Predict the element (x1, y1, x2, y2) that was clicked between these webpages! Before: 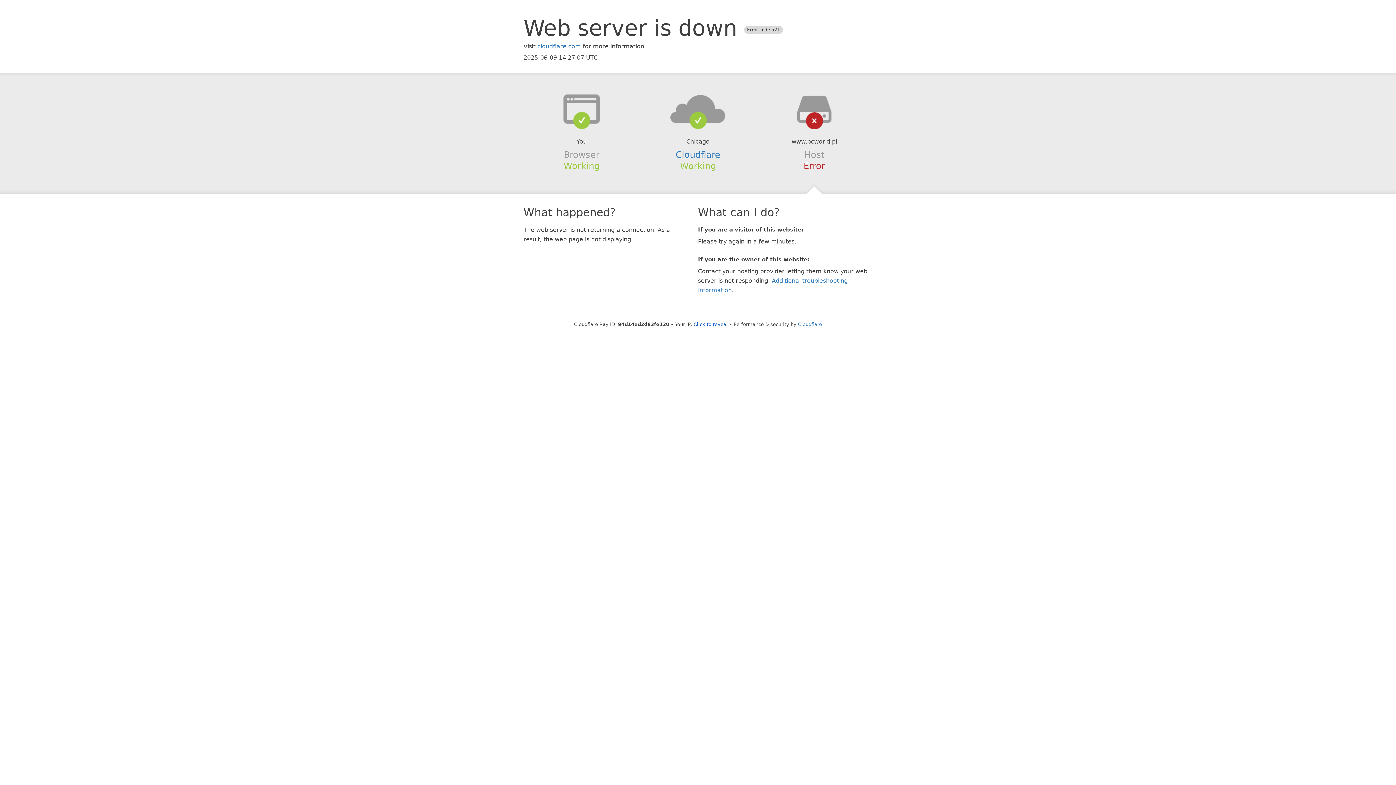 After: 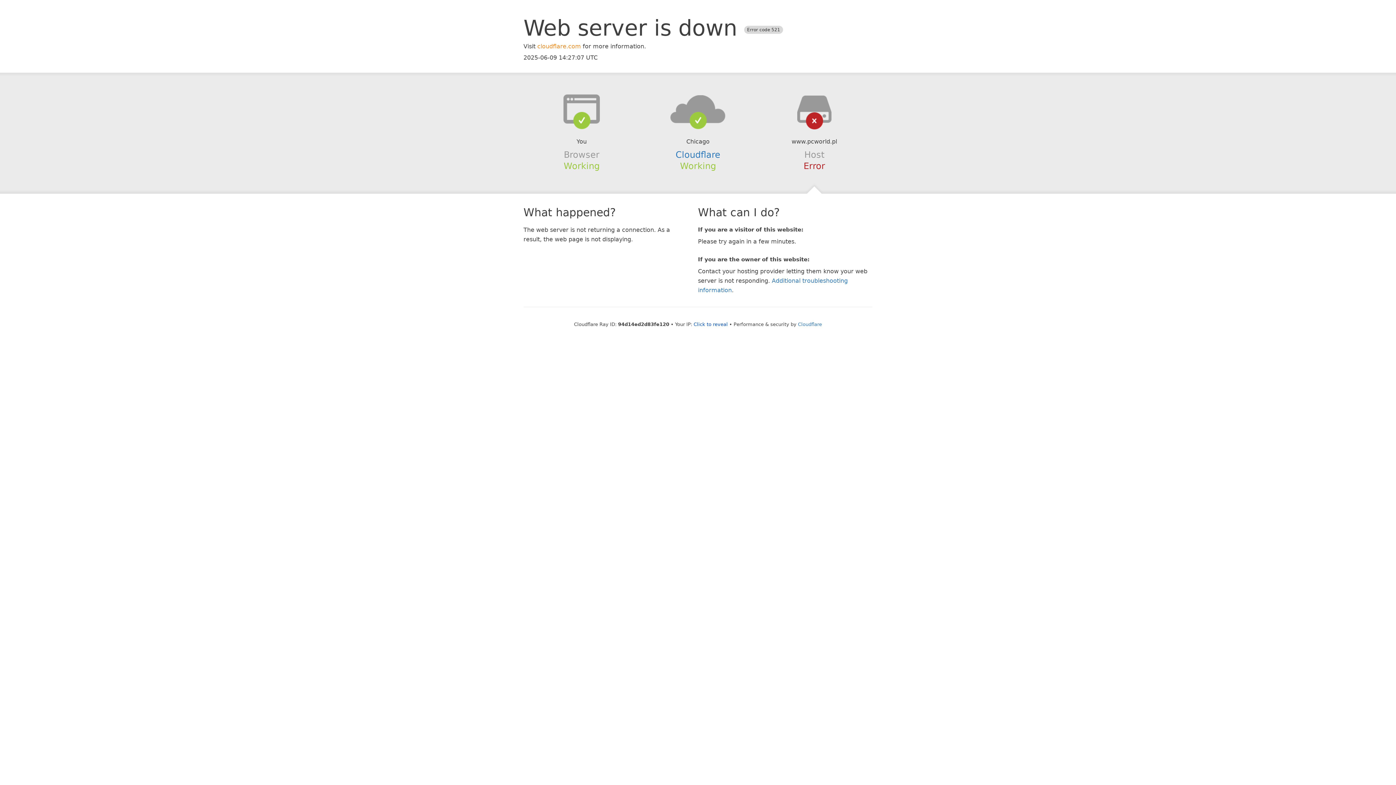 Action: bbox: (537, 42, 581, 49) label: cloudflare.com